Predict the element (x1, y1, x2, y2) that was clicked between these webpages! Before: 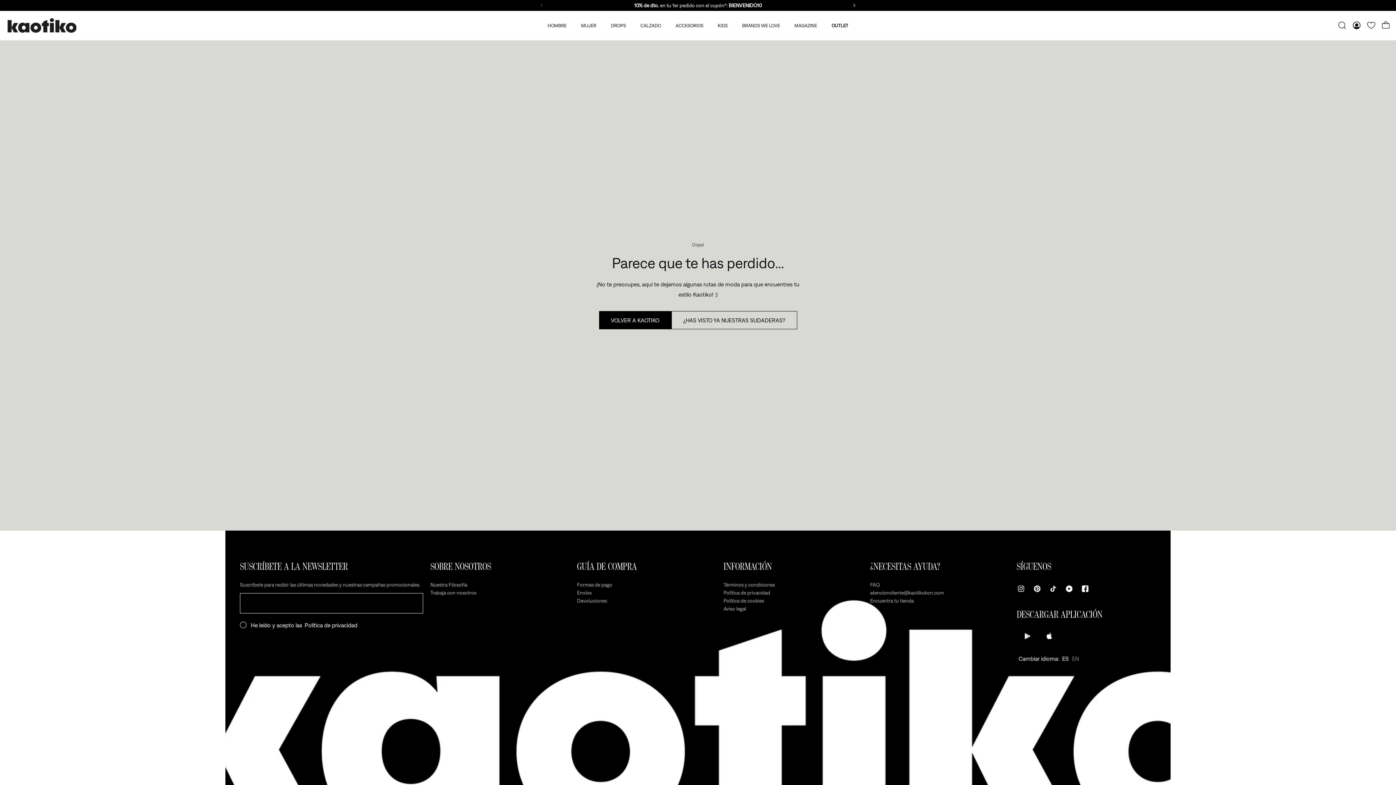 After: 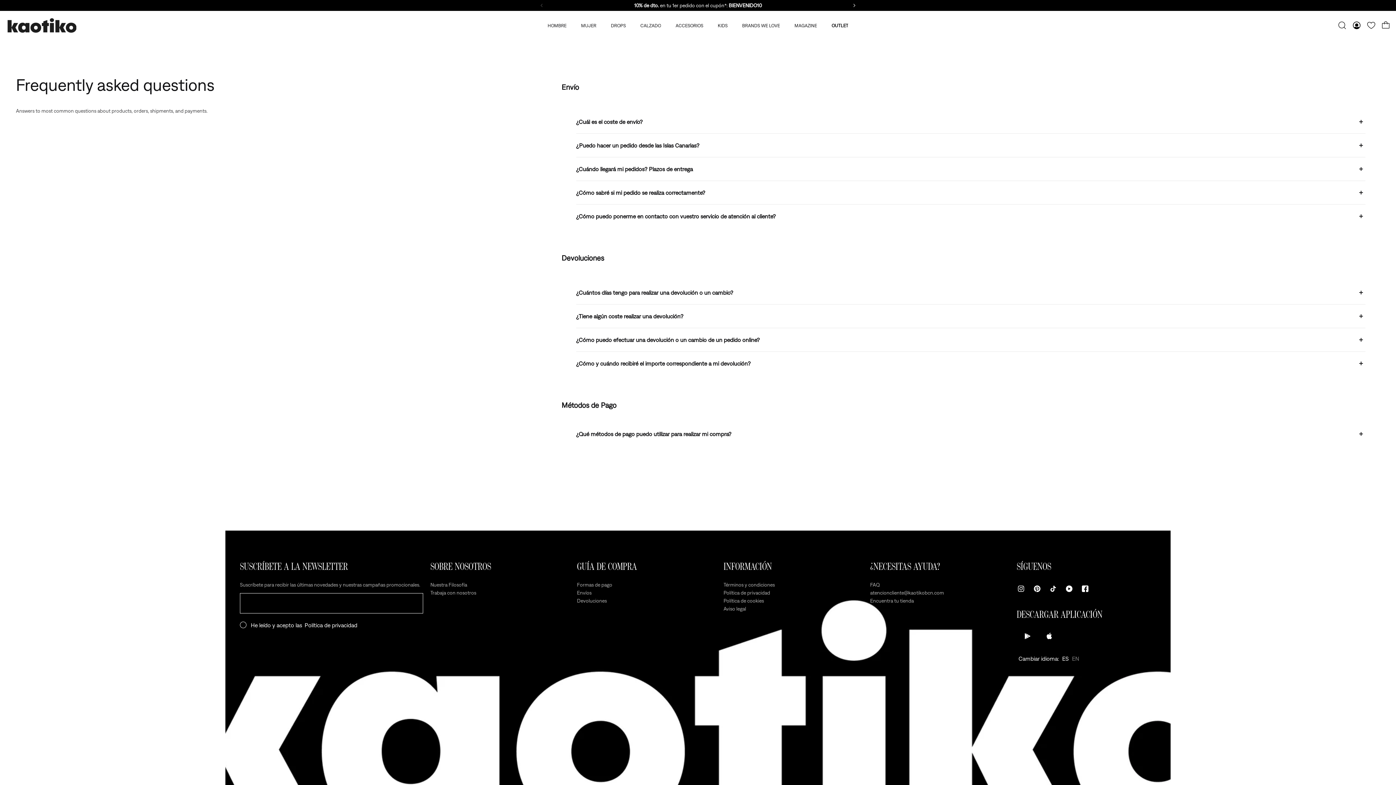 Action: label: FAQ bbox: (870, 581, 944, 589)